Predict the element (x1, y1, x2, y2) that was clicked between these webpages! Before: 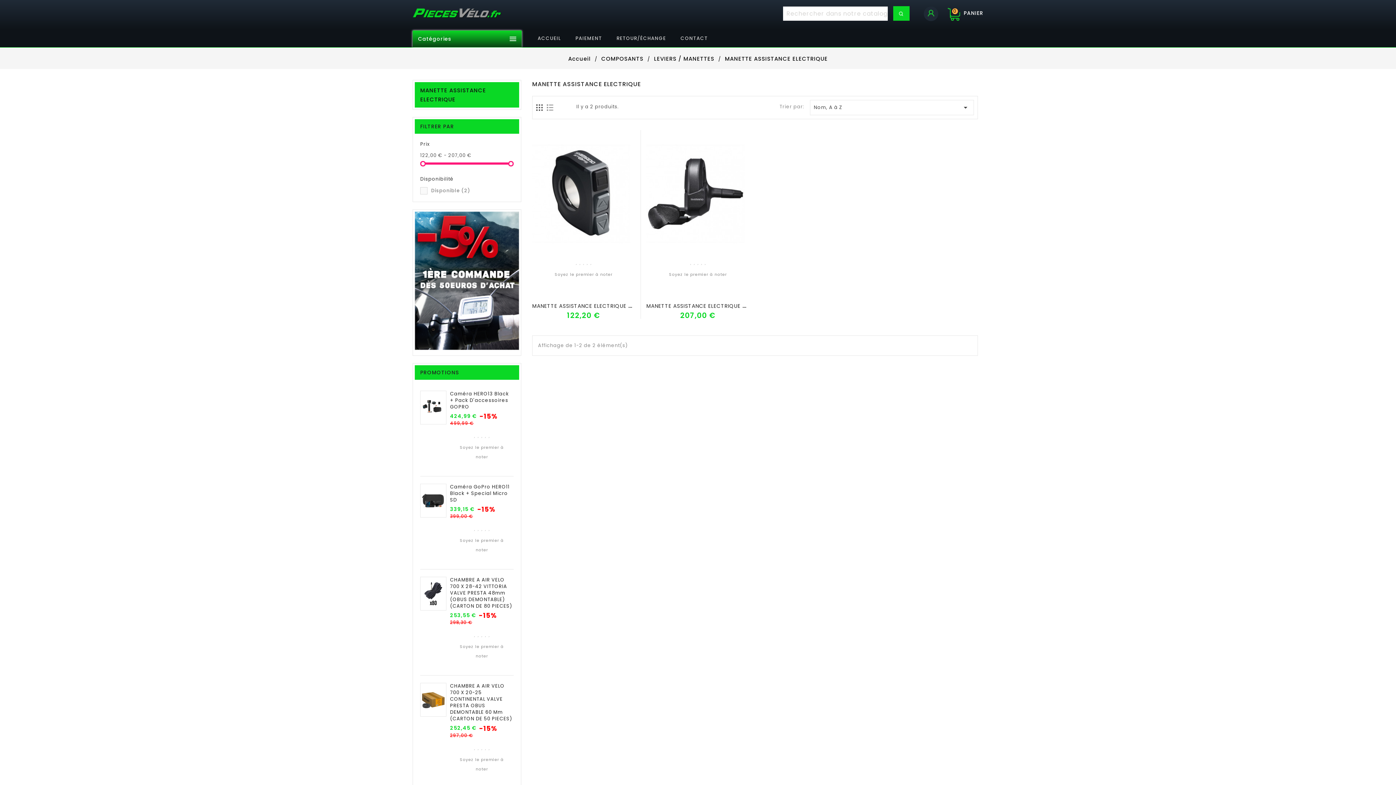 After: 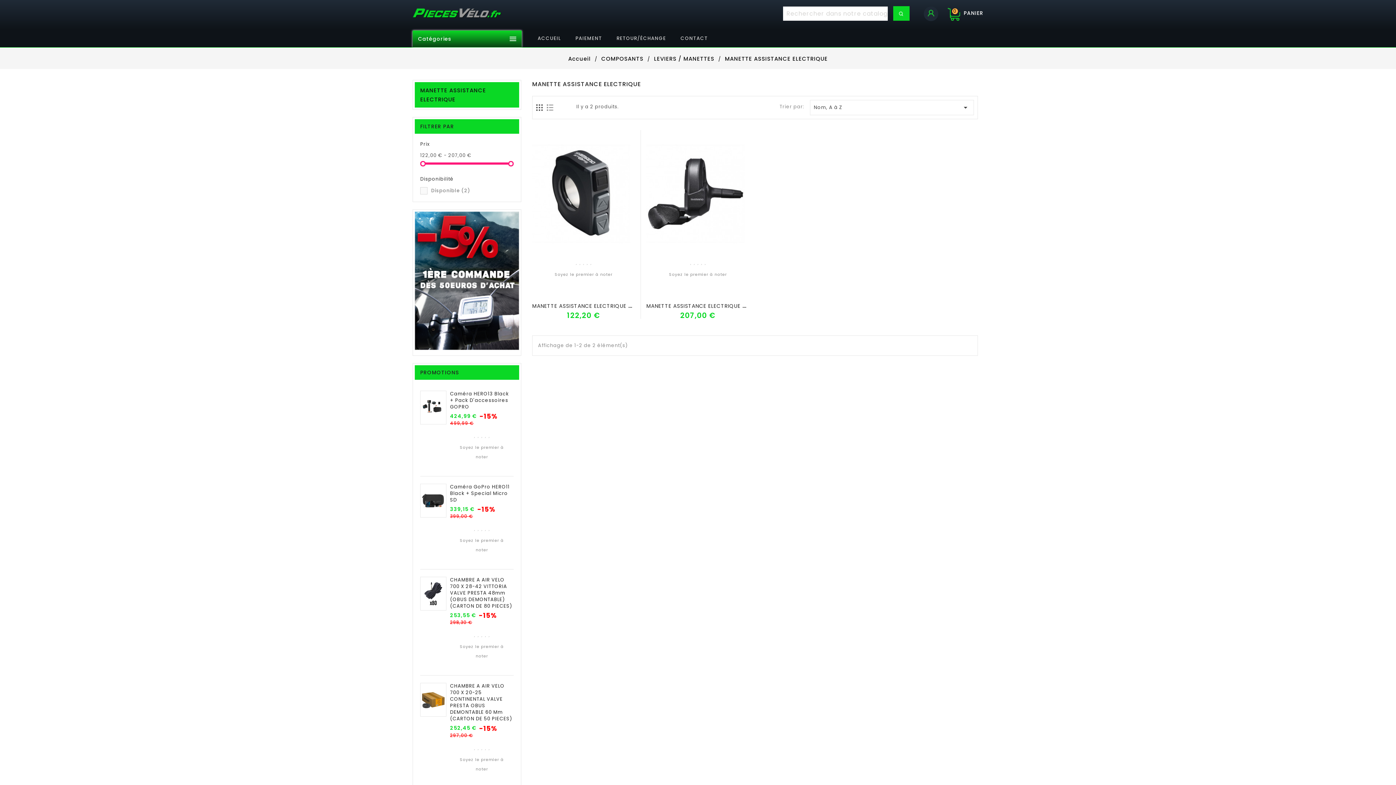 Action: bbox: (414, 82, 519, 107) label: MANETTE ASSISTANCE ELECTRIQUE